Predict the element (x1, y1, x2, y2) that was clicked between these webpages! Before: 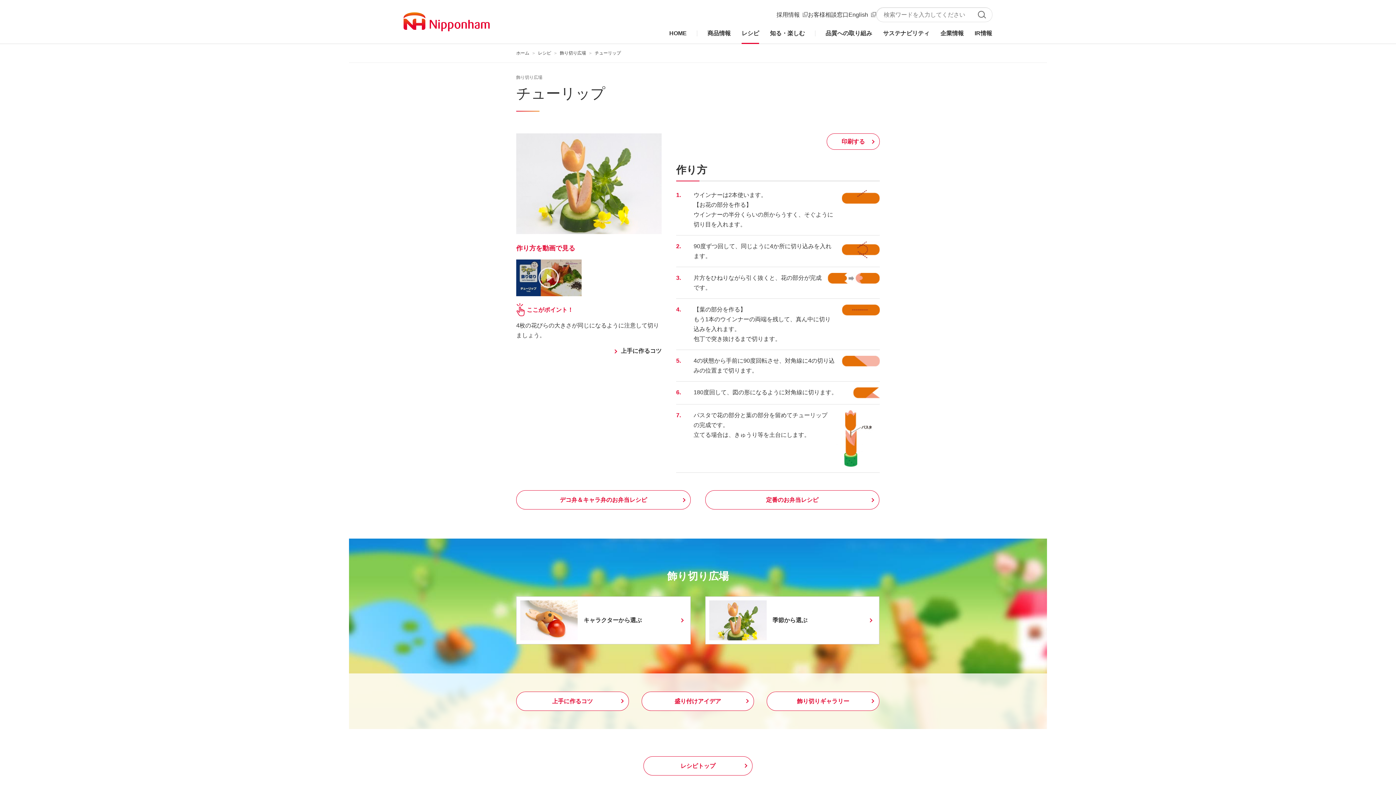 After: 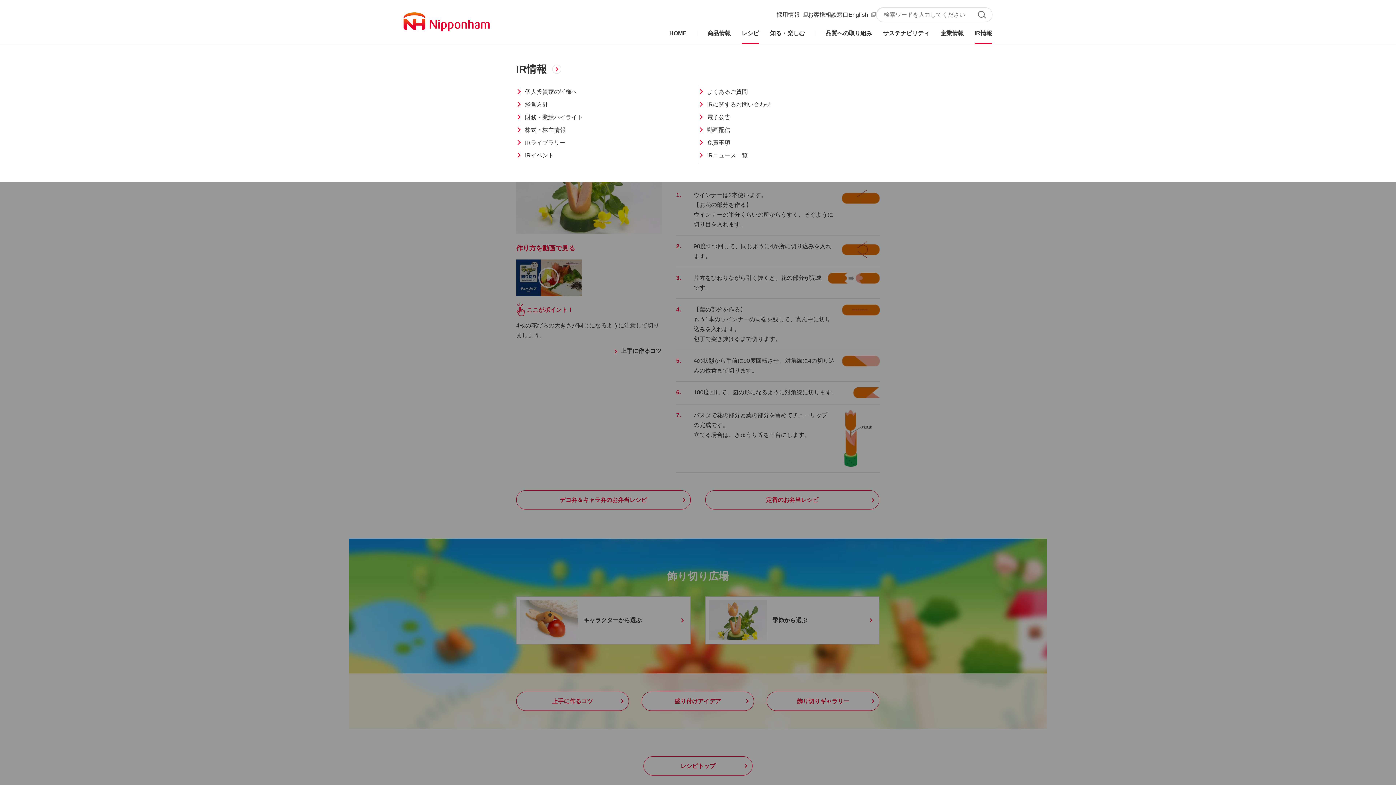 Action: bbox: (974, 30, 992, 36) label: IR情報